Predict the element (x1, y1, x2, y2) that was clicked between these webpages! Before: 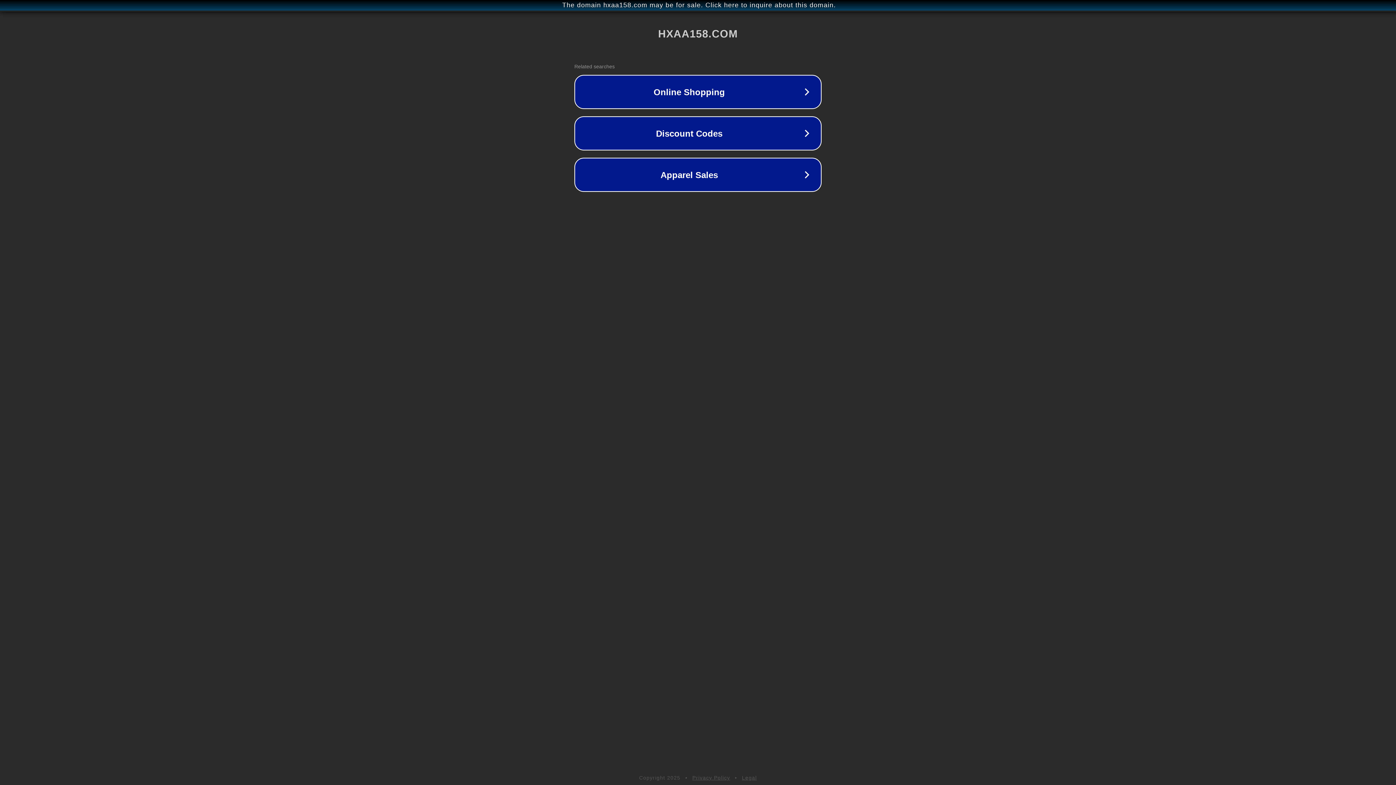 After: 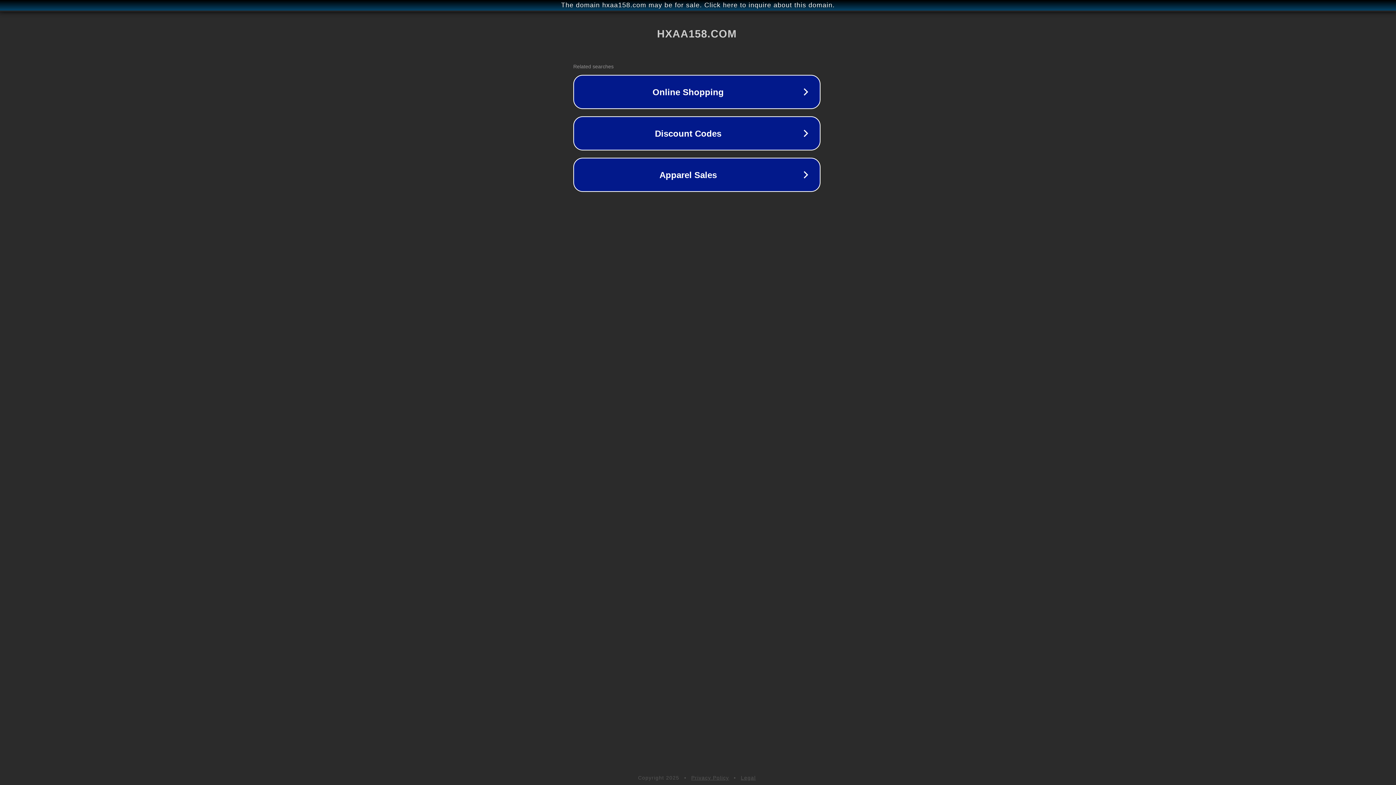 Action: label: The domain hxaa158.com may be for sale. Click here to inquire about this domain. bbox: (1, 1, 1397, 9)